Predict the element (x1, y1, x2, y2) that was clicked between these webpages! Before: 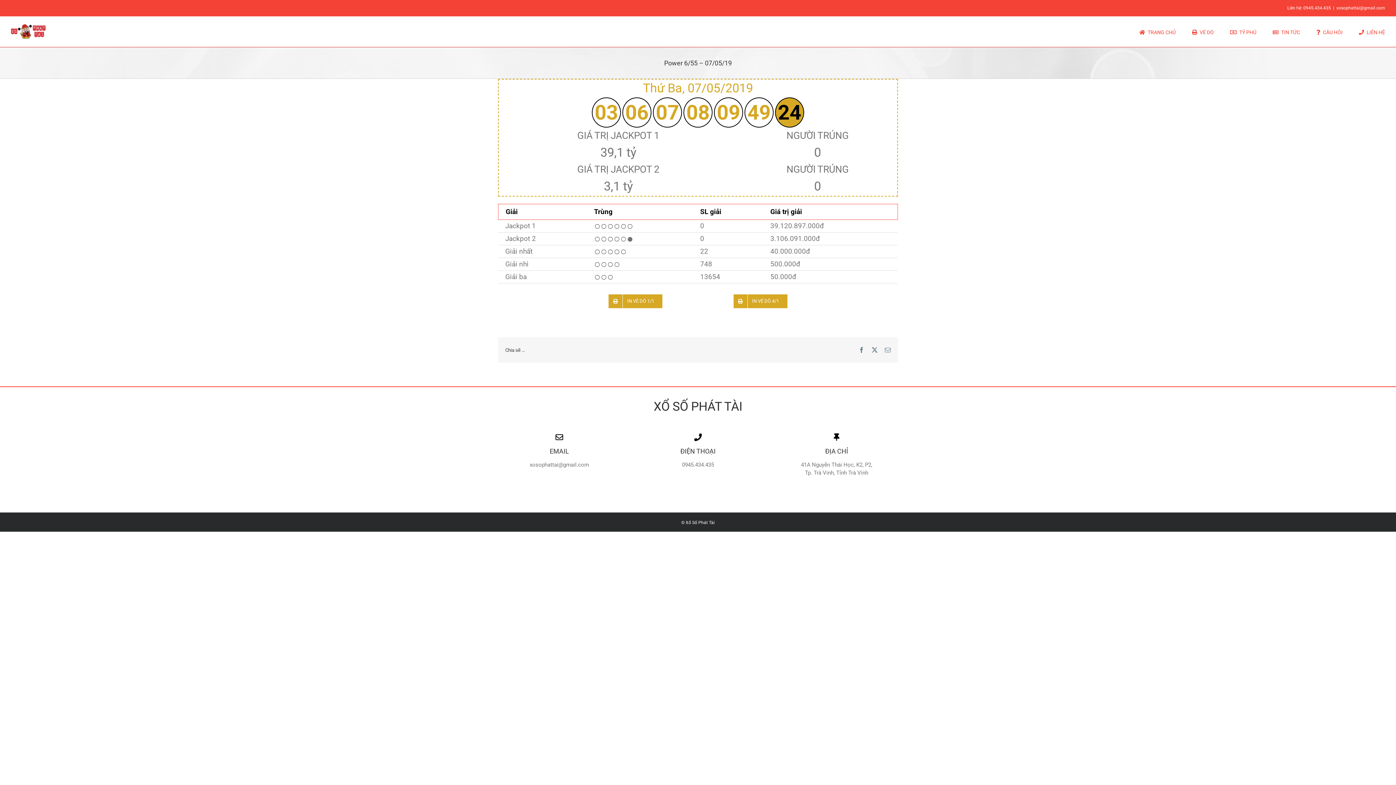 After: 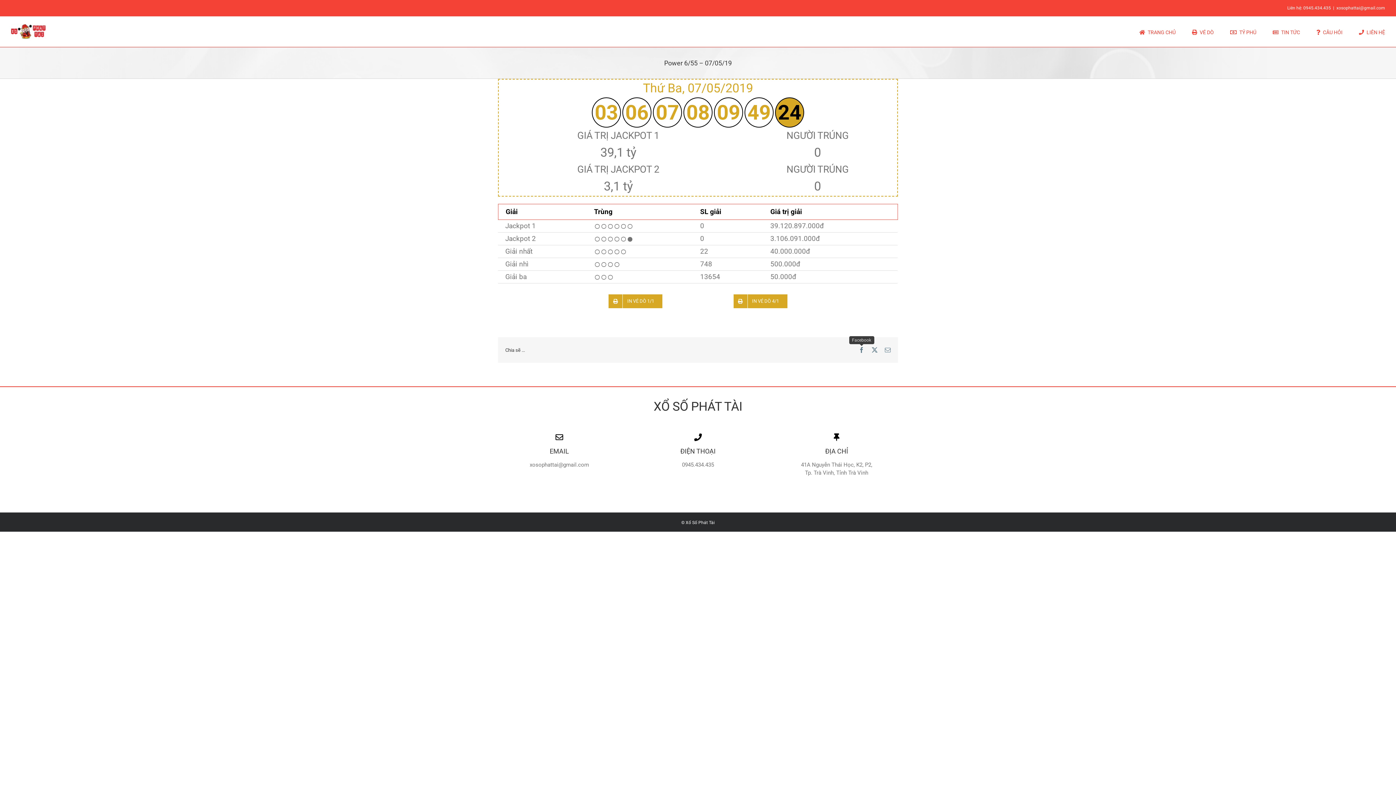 Action: label: Facebook bbox: (858, 347, 864, 353)